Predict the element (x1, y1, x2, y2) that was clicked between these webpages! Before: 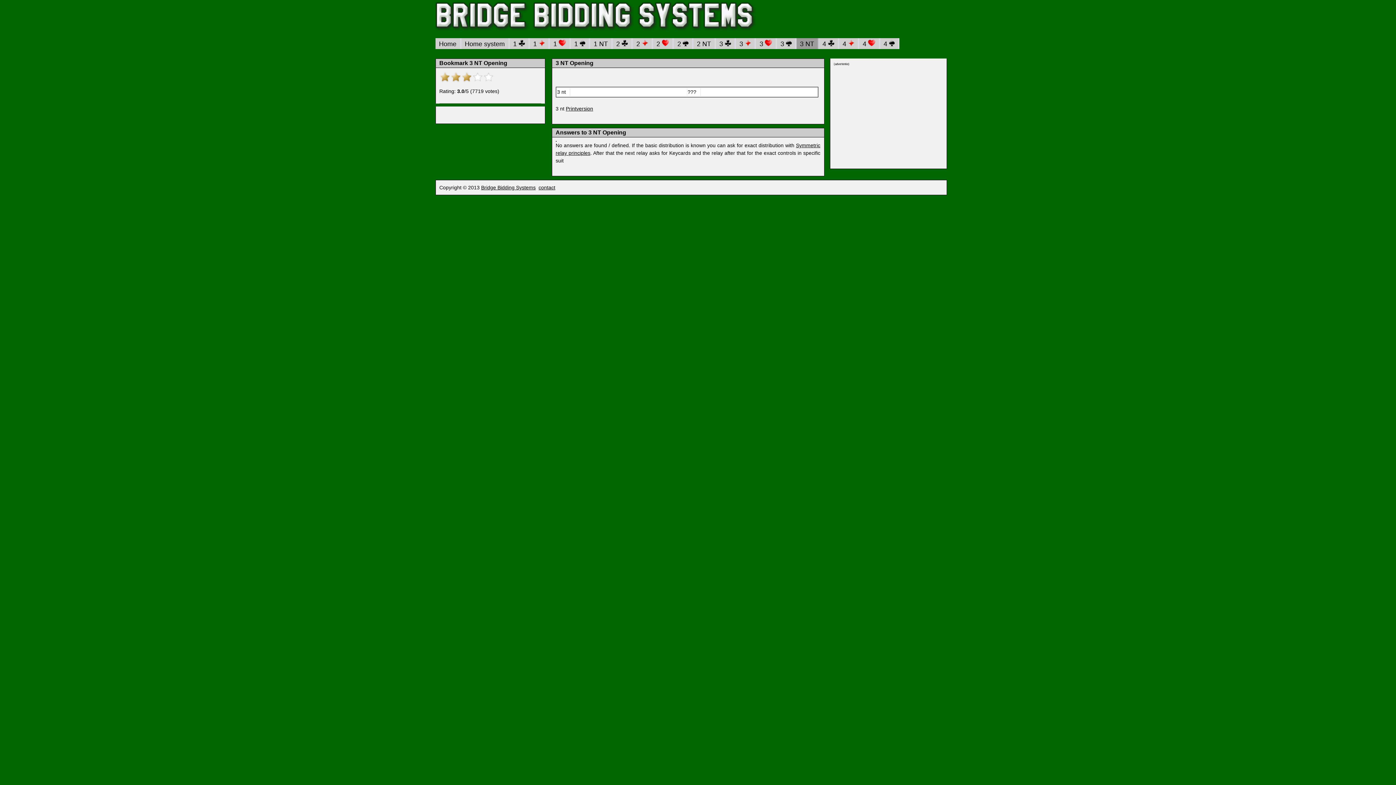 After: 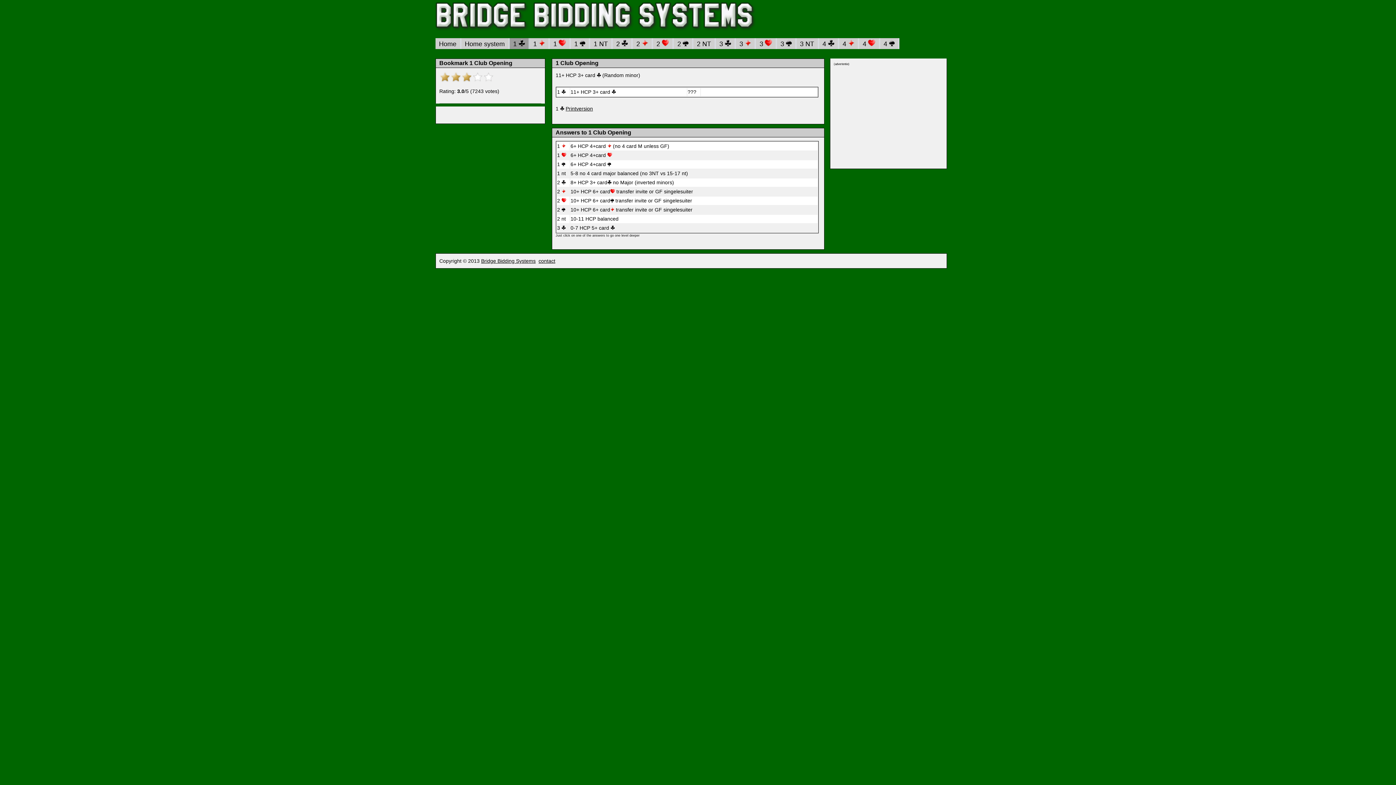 Action: bbox: (513, 40, 525, 47) label: 1 